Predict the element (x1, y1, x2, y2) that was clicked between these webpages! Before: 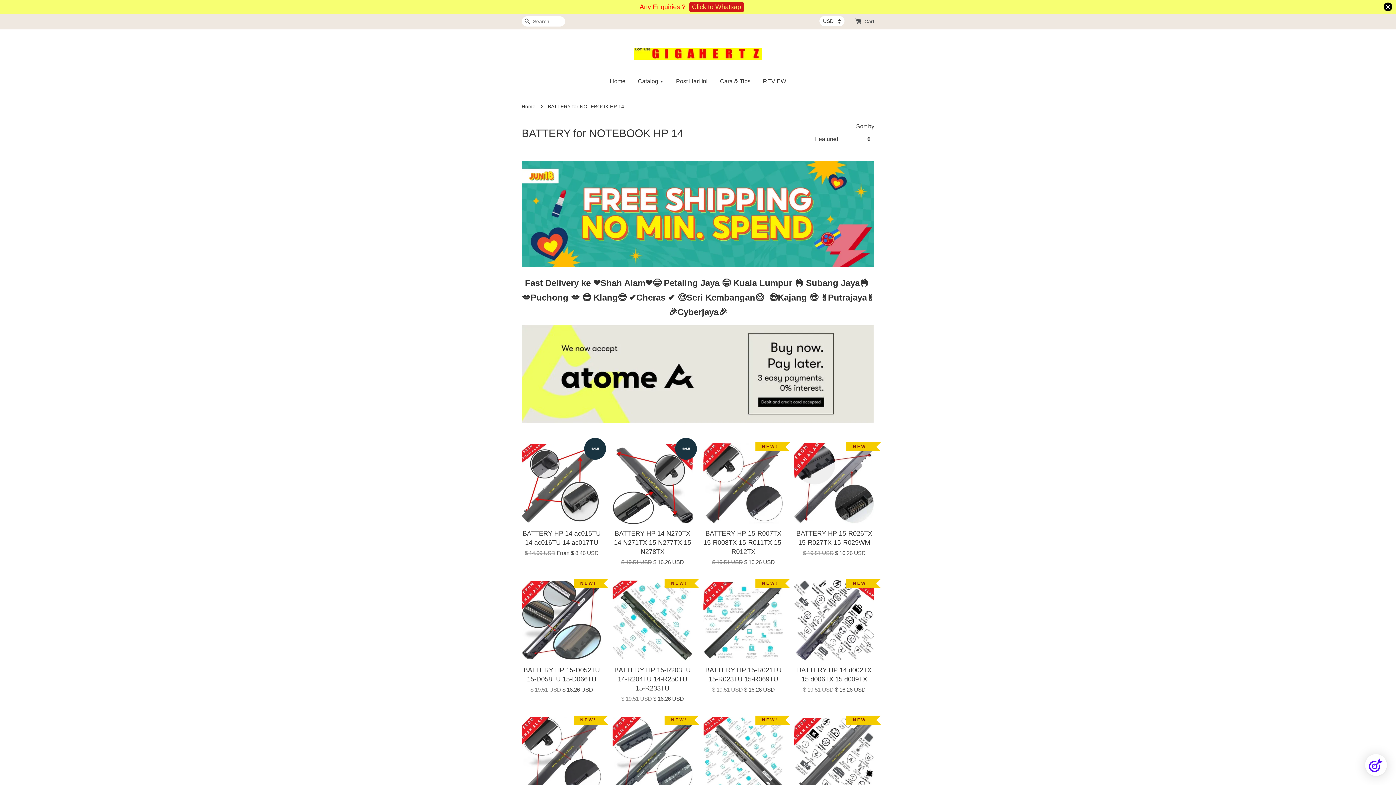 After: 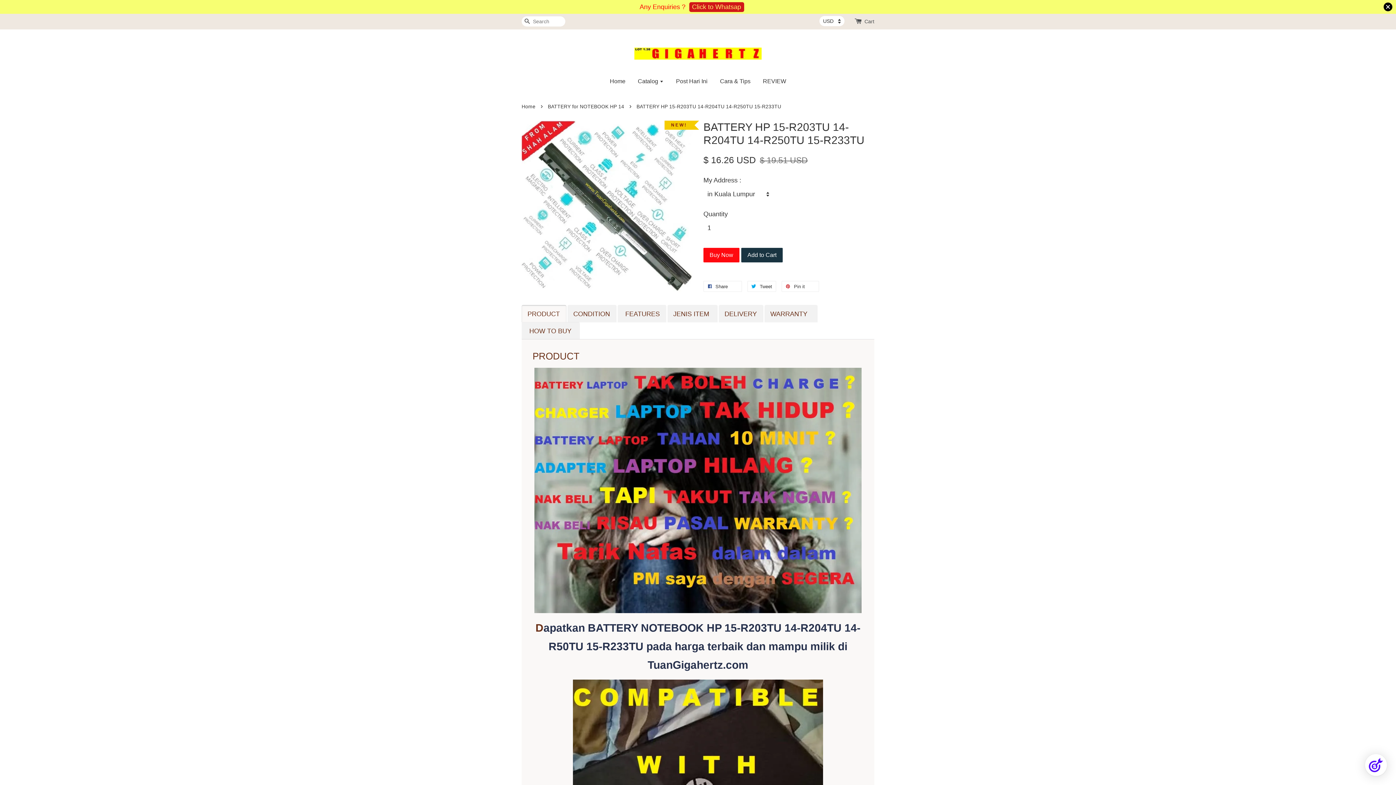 Action: bbox: (612, 666, 692, 703) label: BATTERY HP 15-R203TU 14-R204TU 14-R250TU 15-R233TU

$ 19.51 USD $ 16.26 USD